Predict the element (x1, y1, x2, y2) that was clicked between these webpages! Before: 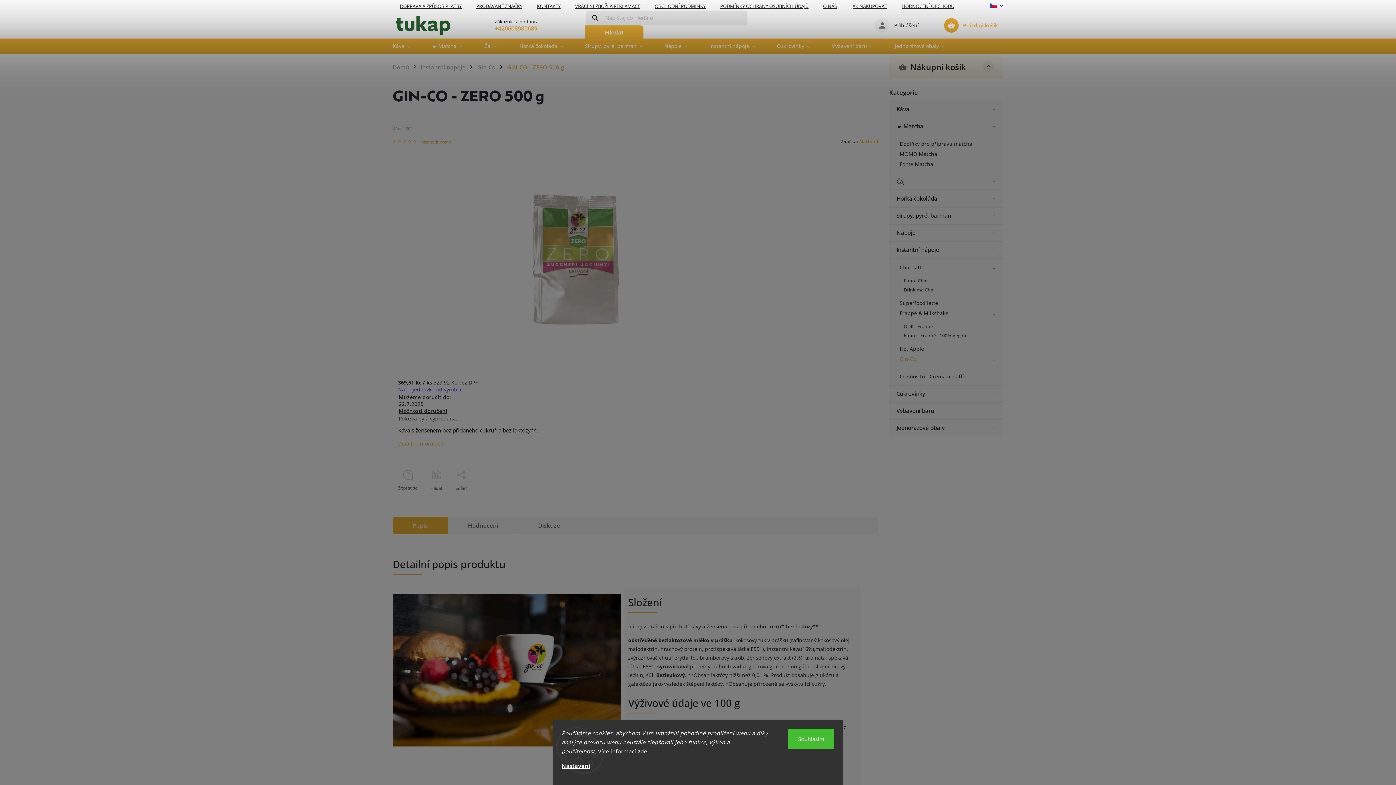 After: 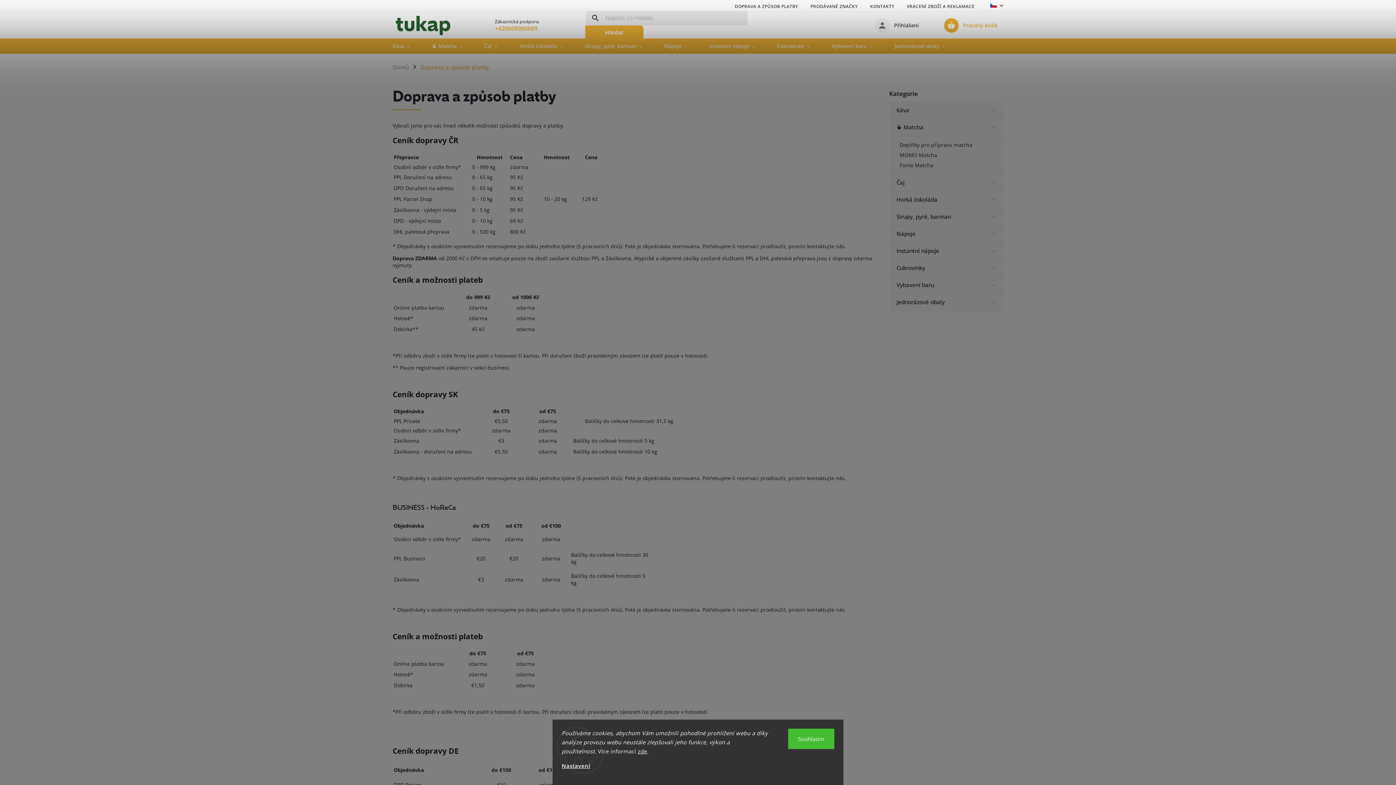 Action: bbox: (392, 1, 469, 10) label: DOPRAVA A ZPŮSOB PLATBY